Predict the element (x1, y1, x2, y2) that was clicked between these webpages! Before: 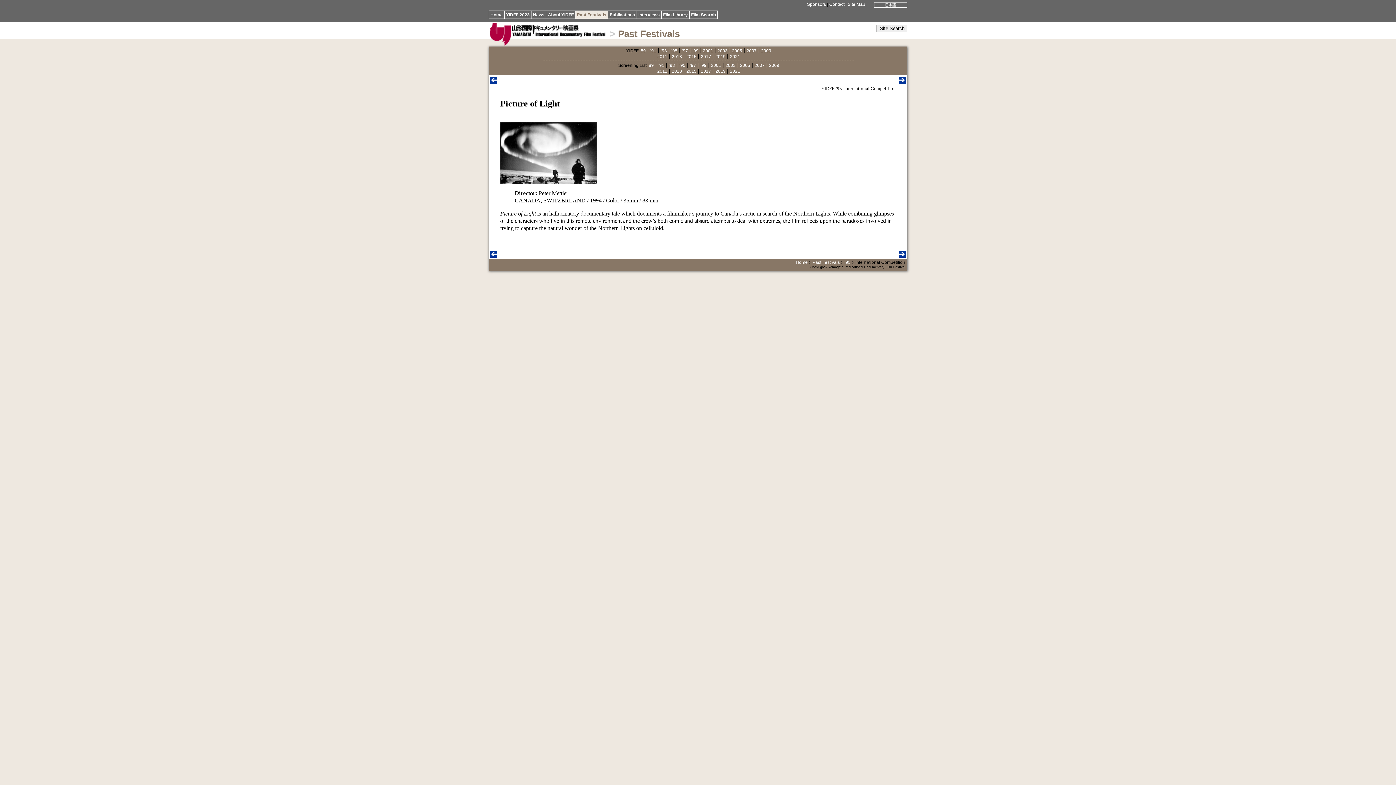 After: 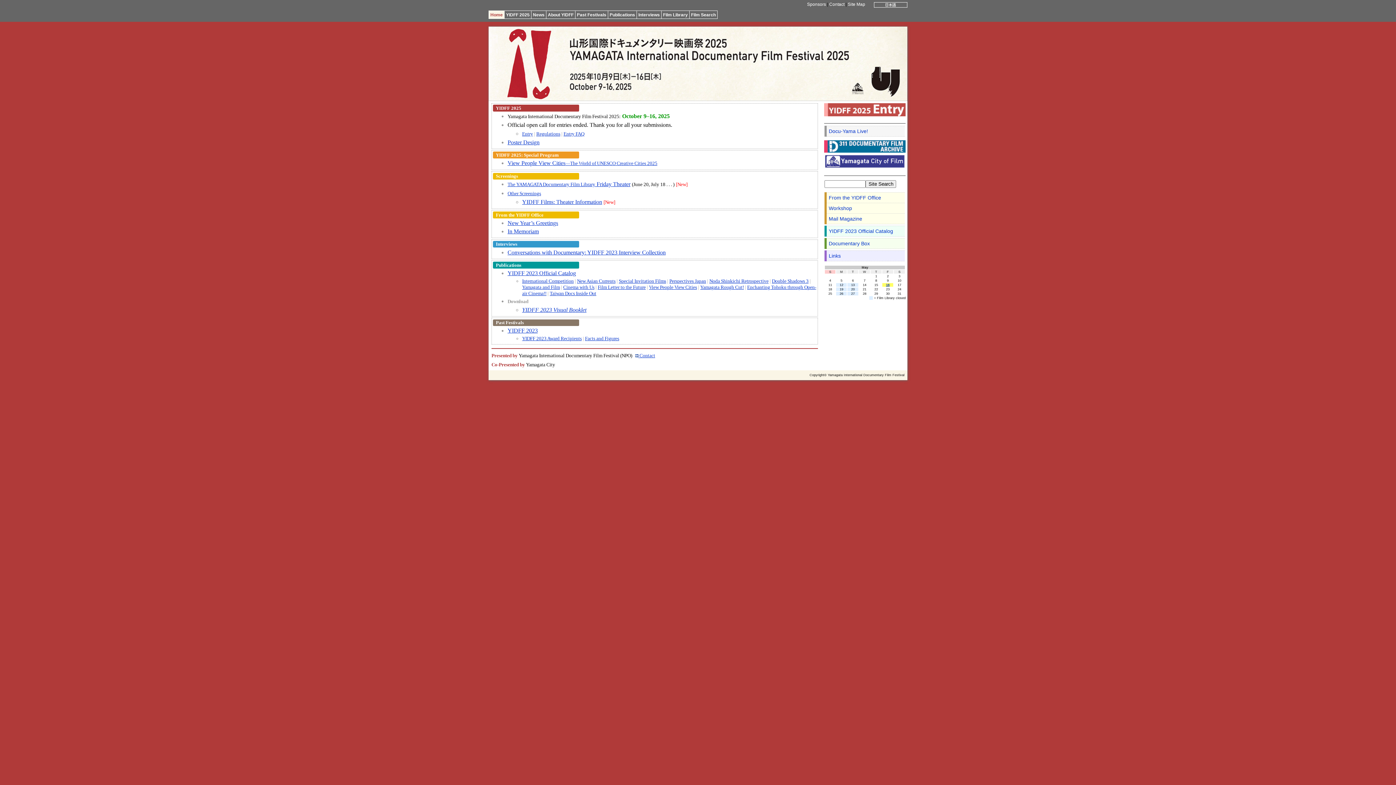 Action: bbox: (490, 12, 502, 17) label: Home